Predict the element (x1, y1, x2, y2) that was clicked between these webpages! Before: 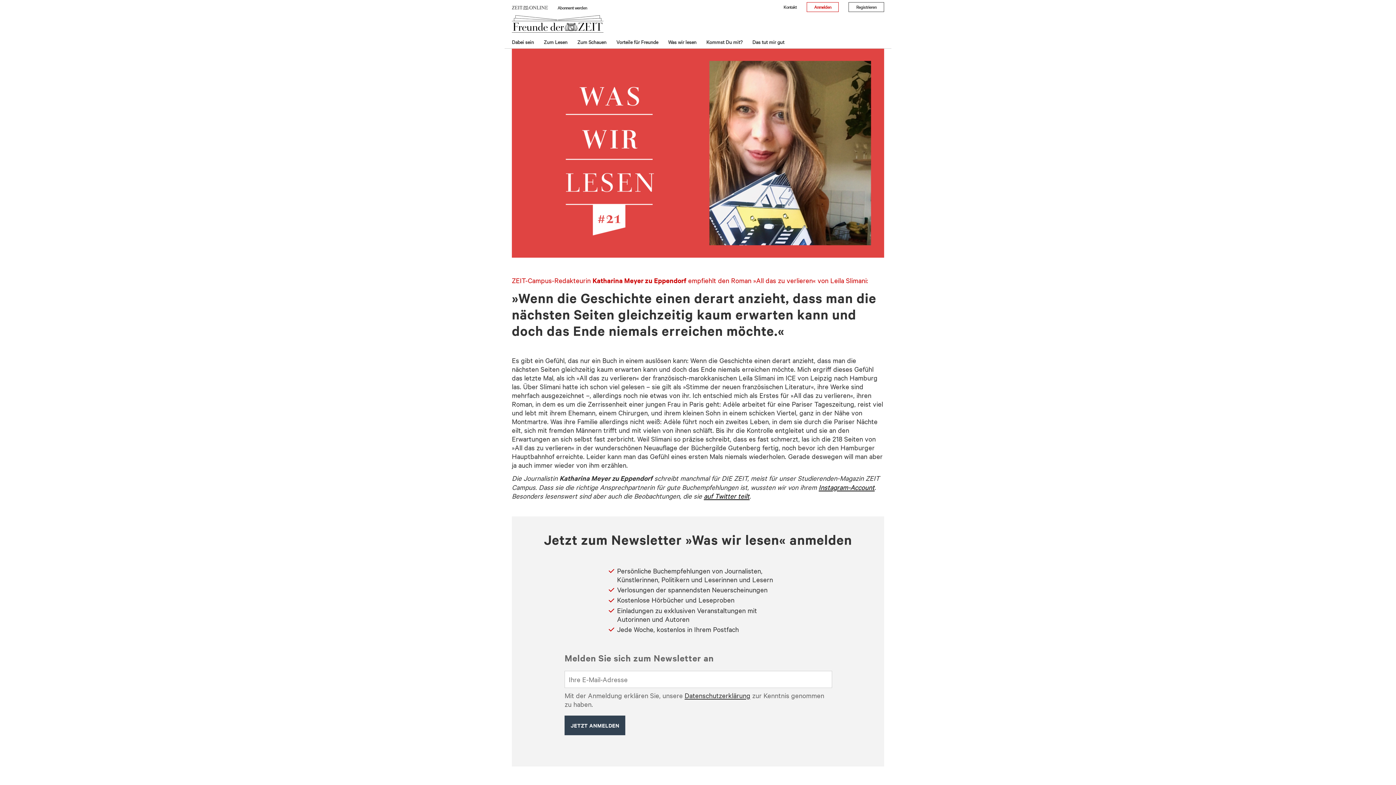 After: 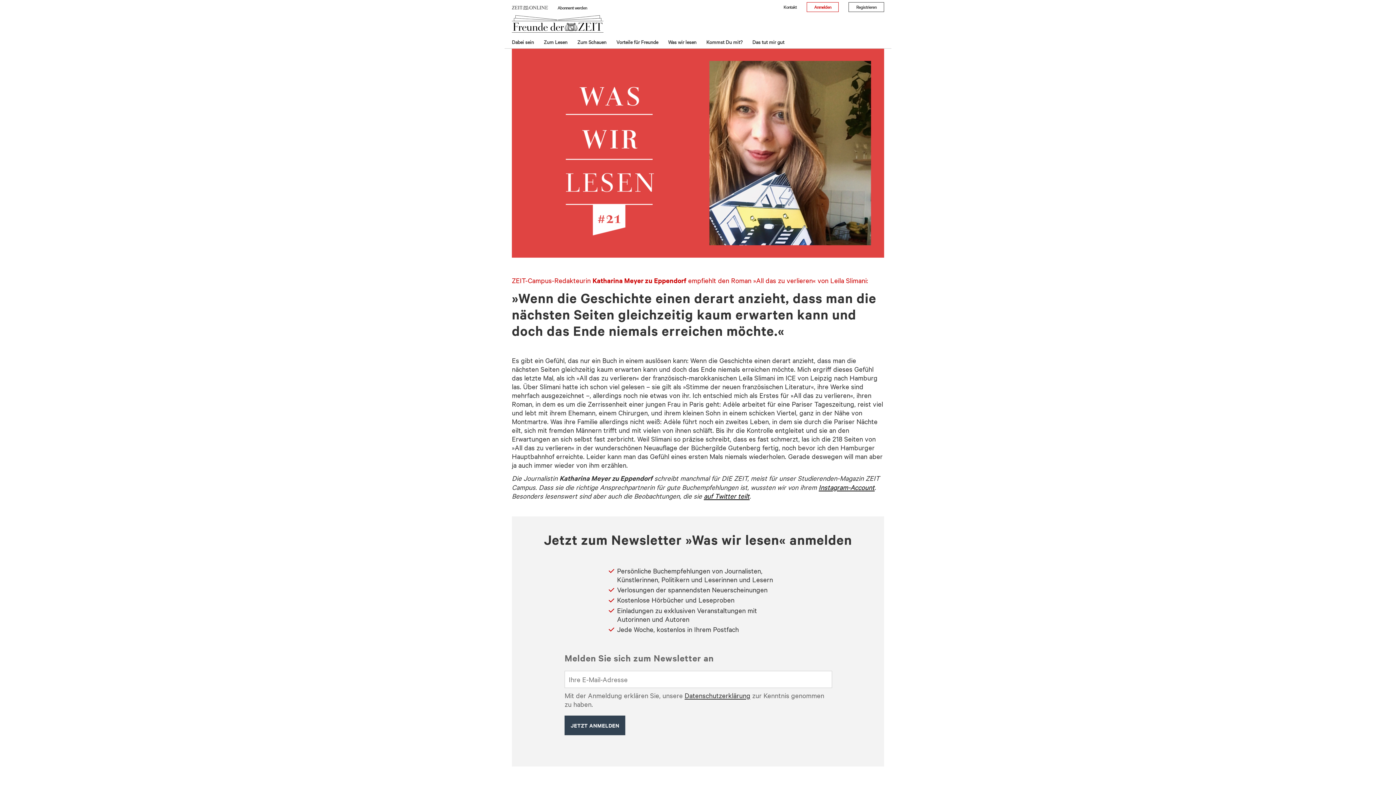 Action: label: Datenschutzerklärung bbox: (684, 691, 750, 699)